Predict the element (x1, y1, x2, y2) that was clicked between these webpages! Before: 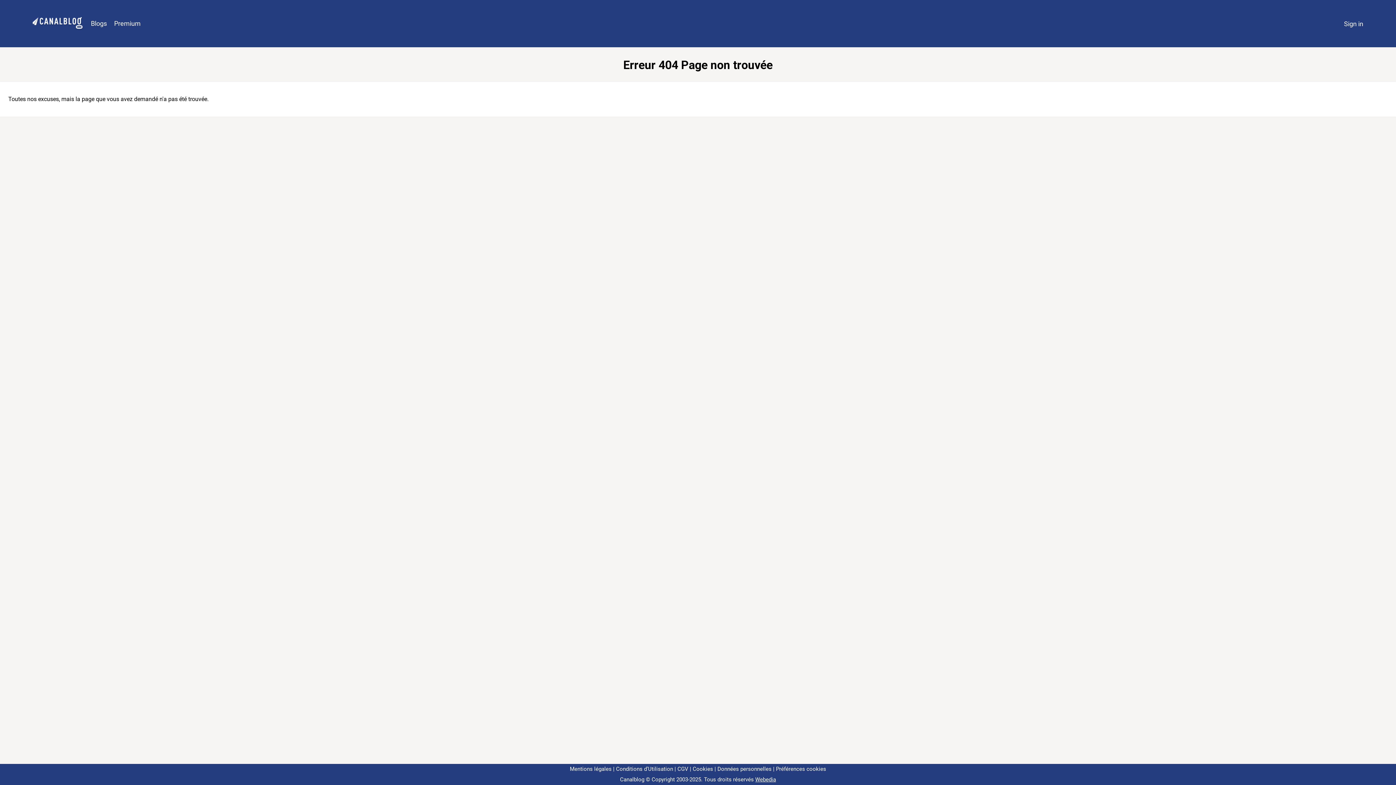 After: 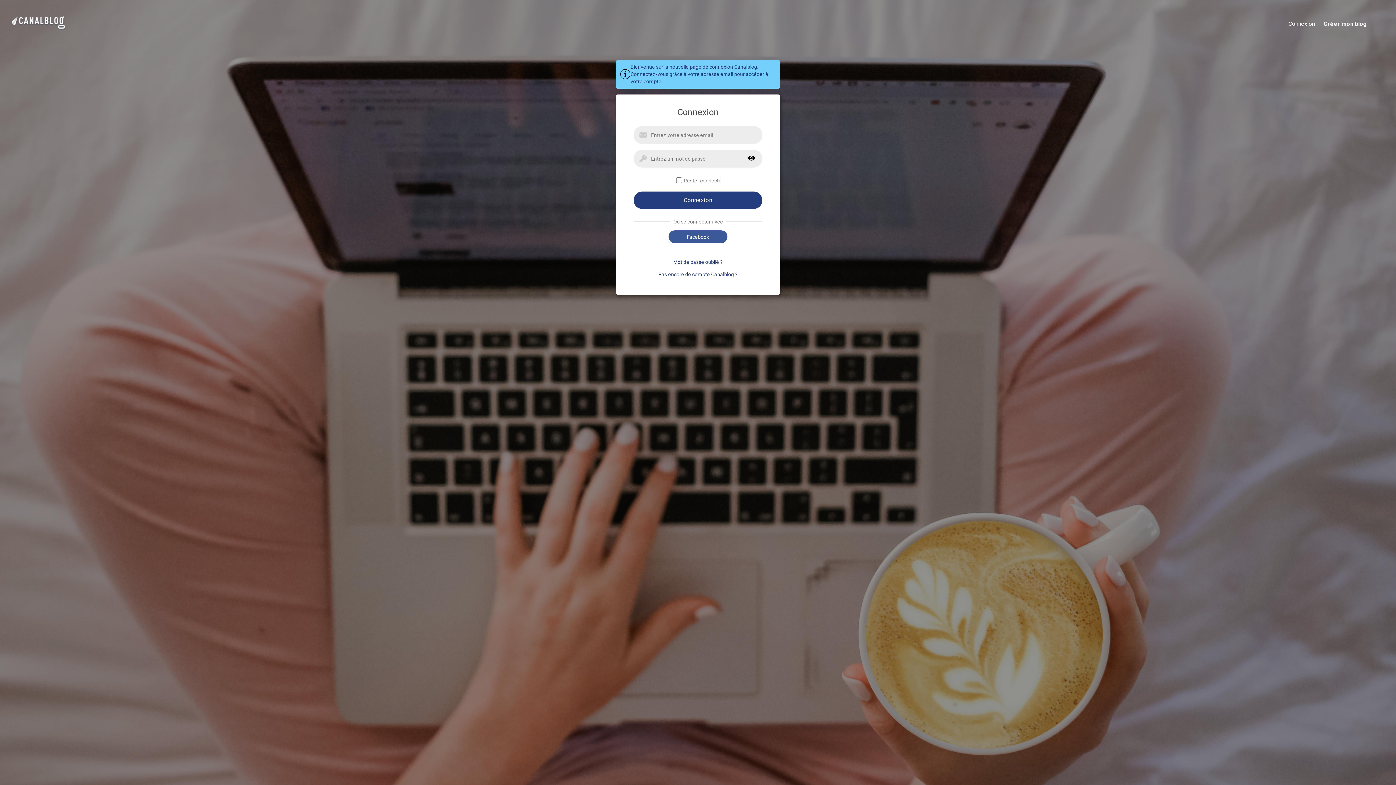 Action: bbox: (1340, 16, 1367, 31) label: Sign in